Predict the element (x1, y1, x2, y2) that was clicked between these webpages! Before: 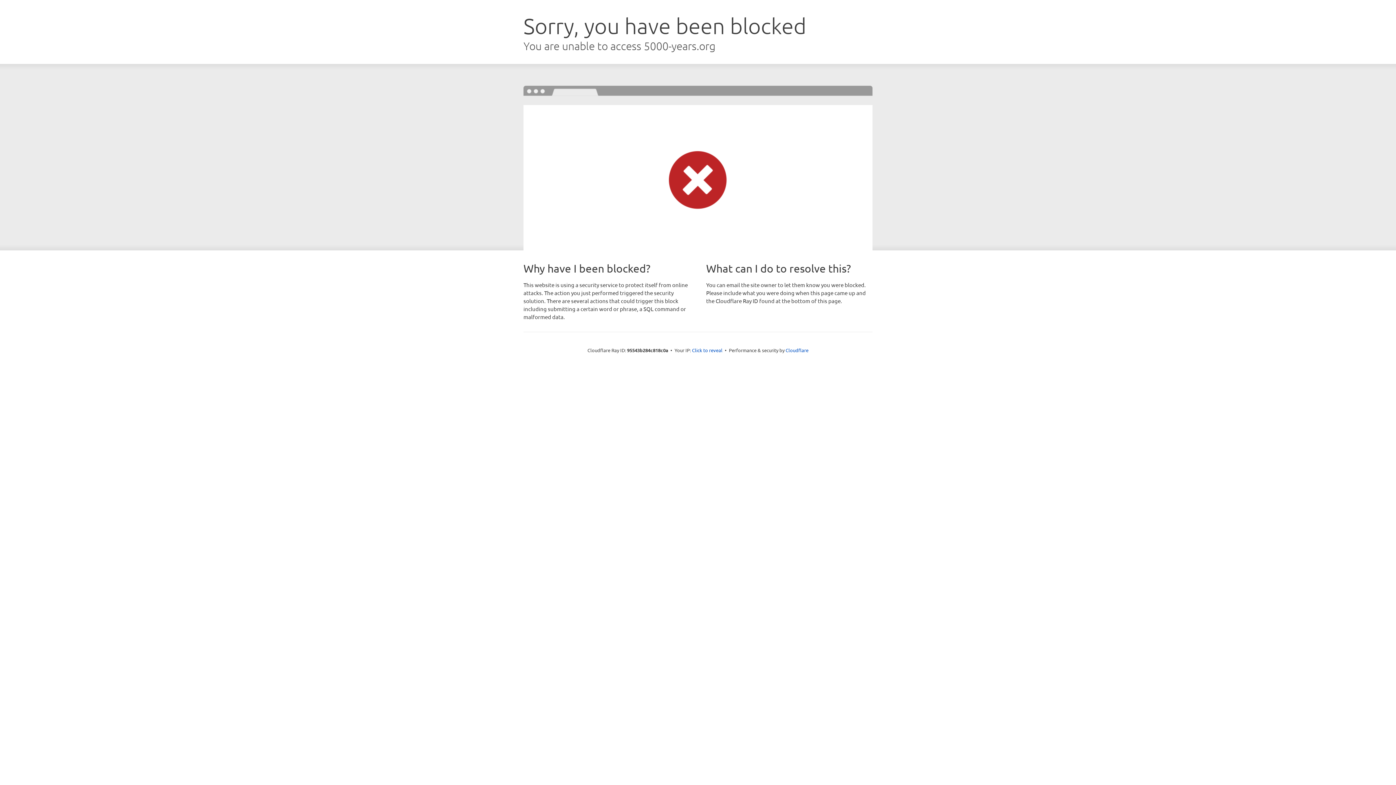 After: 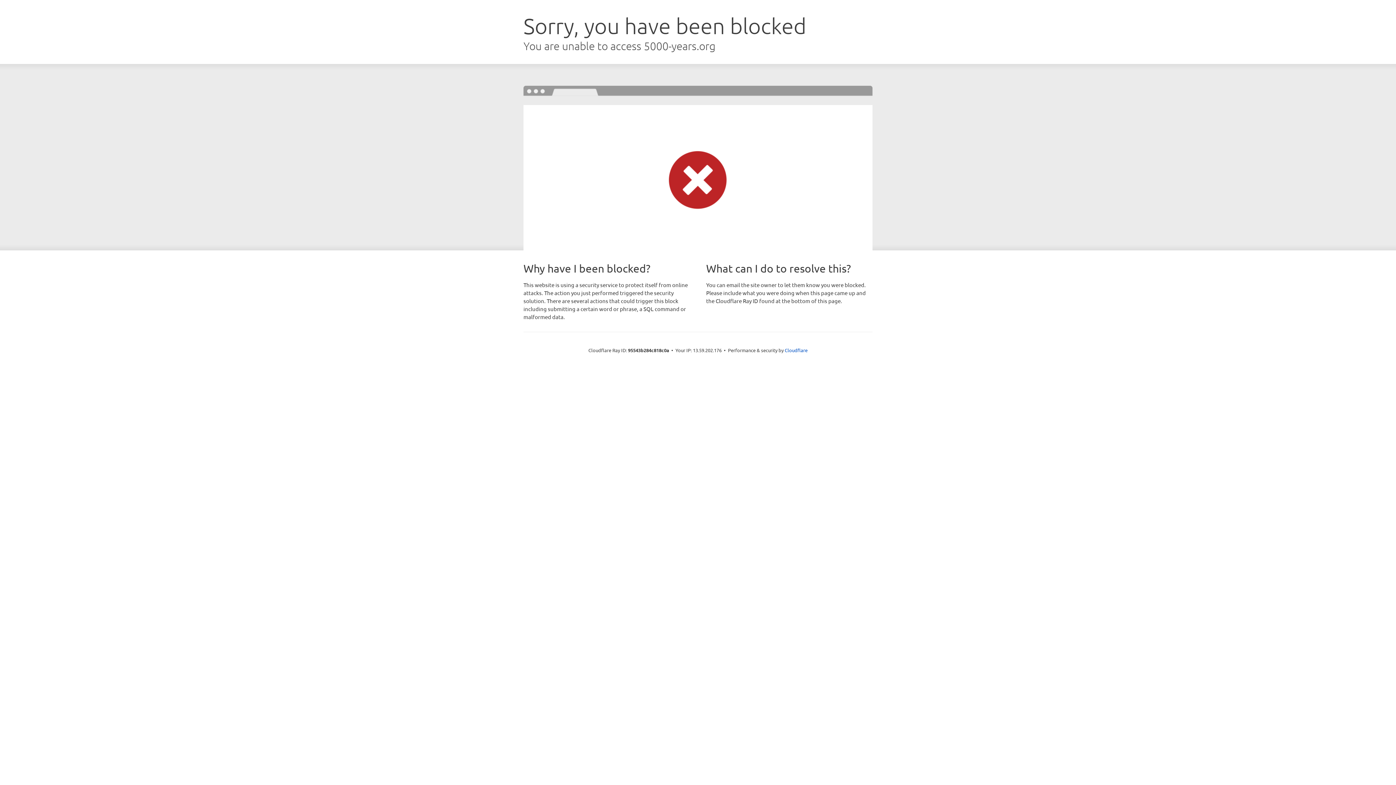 Action: label: Click to reveal bbox: (692, 346, 722, 353)